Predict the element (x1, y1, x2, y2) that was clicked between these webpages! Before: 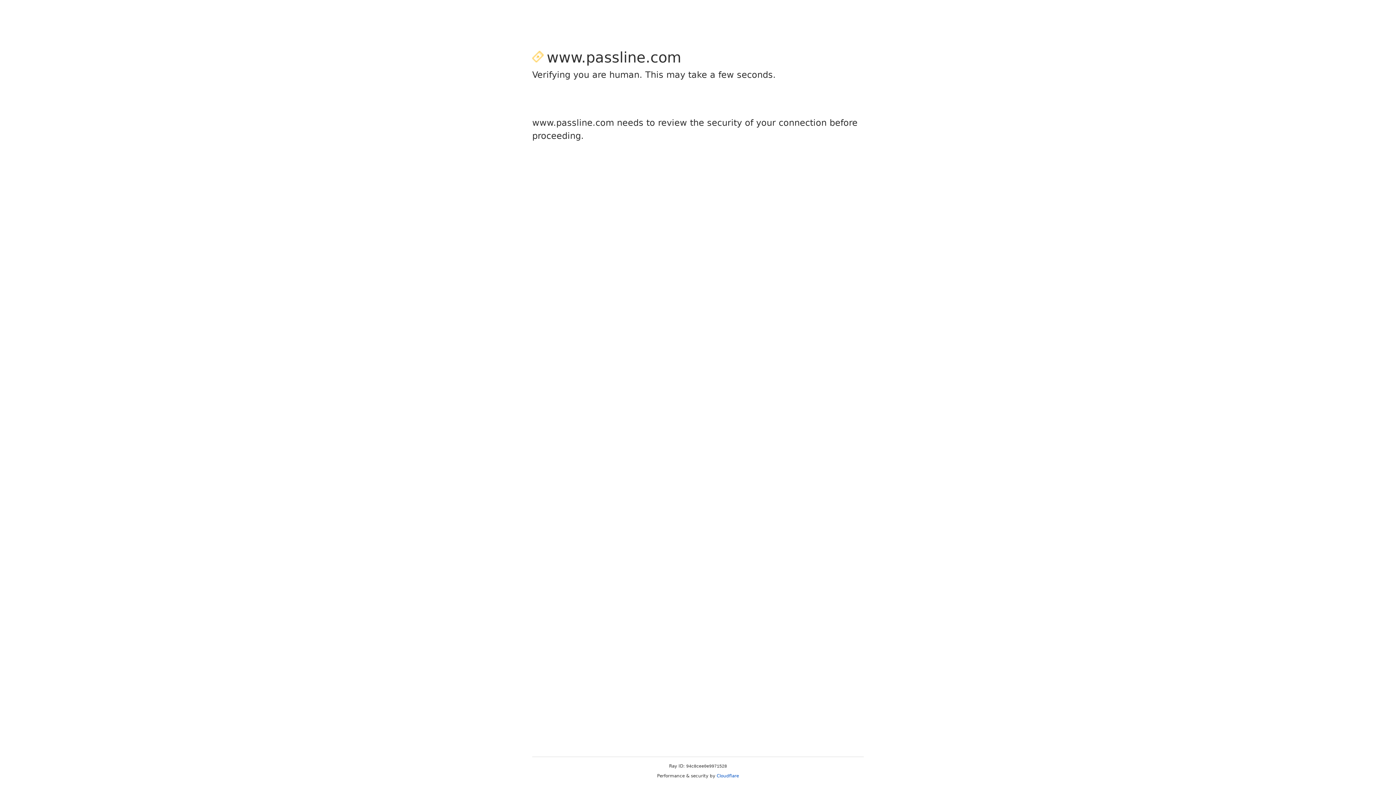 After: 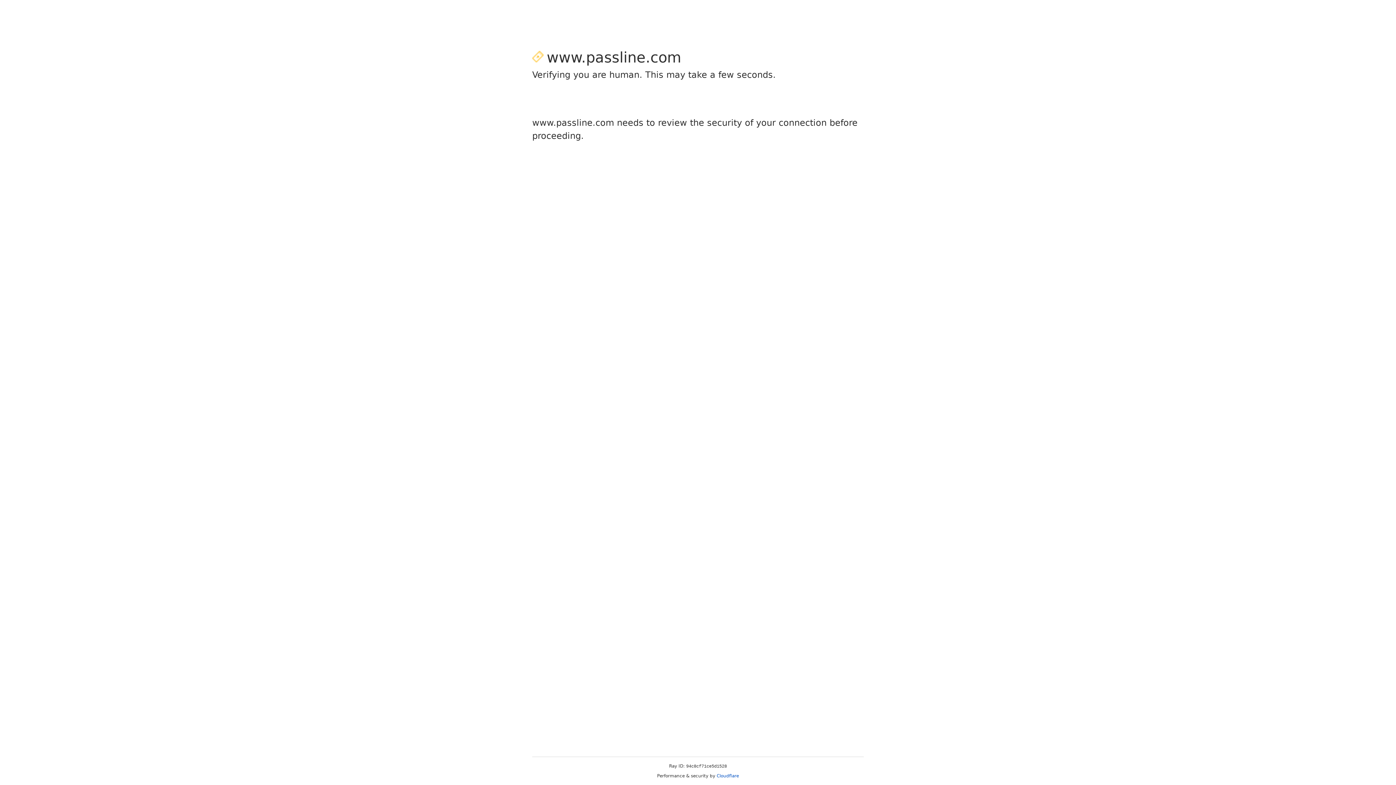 Action: label: Cloudflare bbox: (716, 773, 739, 778)